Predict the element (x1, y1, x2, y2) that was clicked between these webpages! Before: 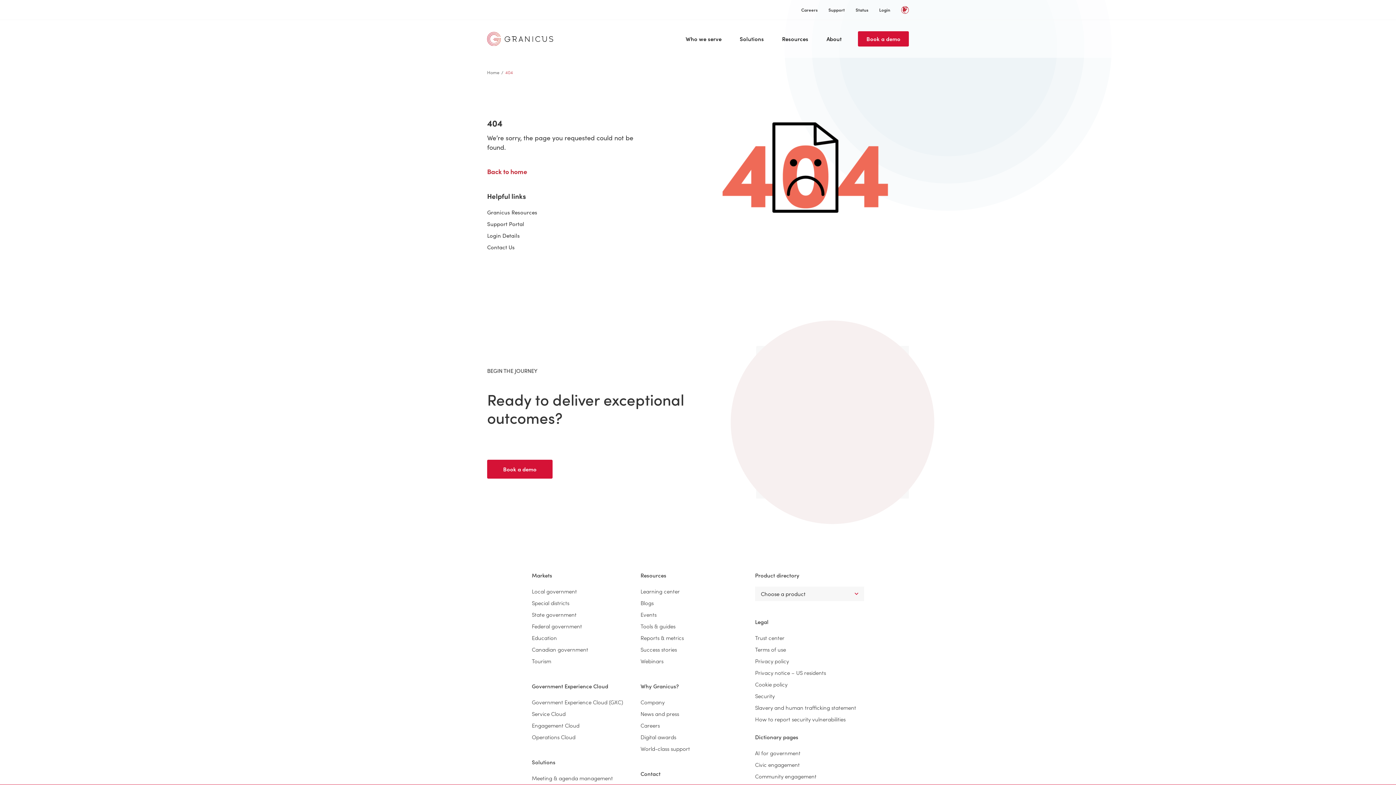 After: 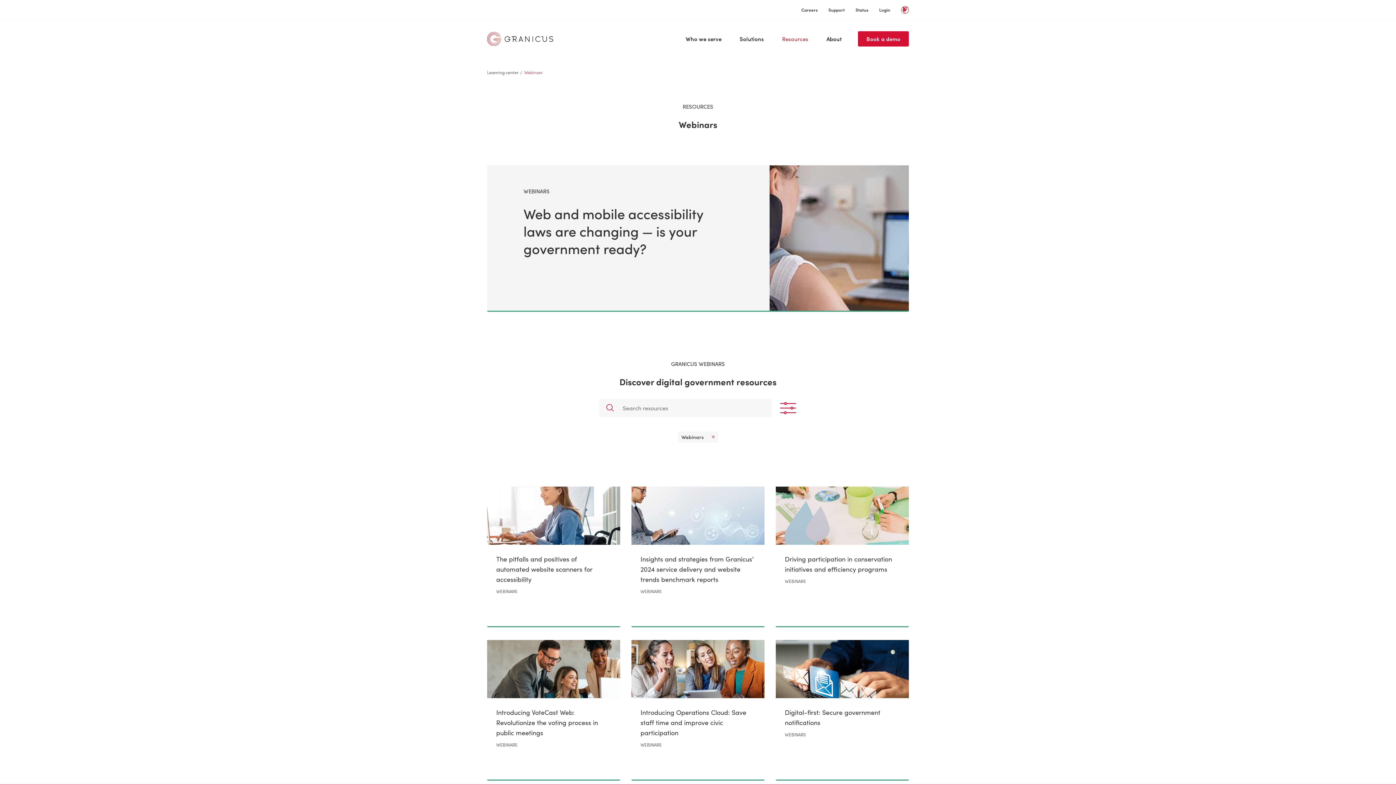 Action: label: Webinars bbox: (640, 657, 733, 666)